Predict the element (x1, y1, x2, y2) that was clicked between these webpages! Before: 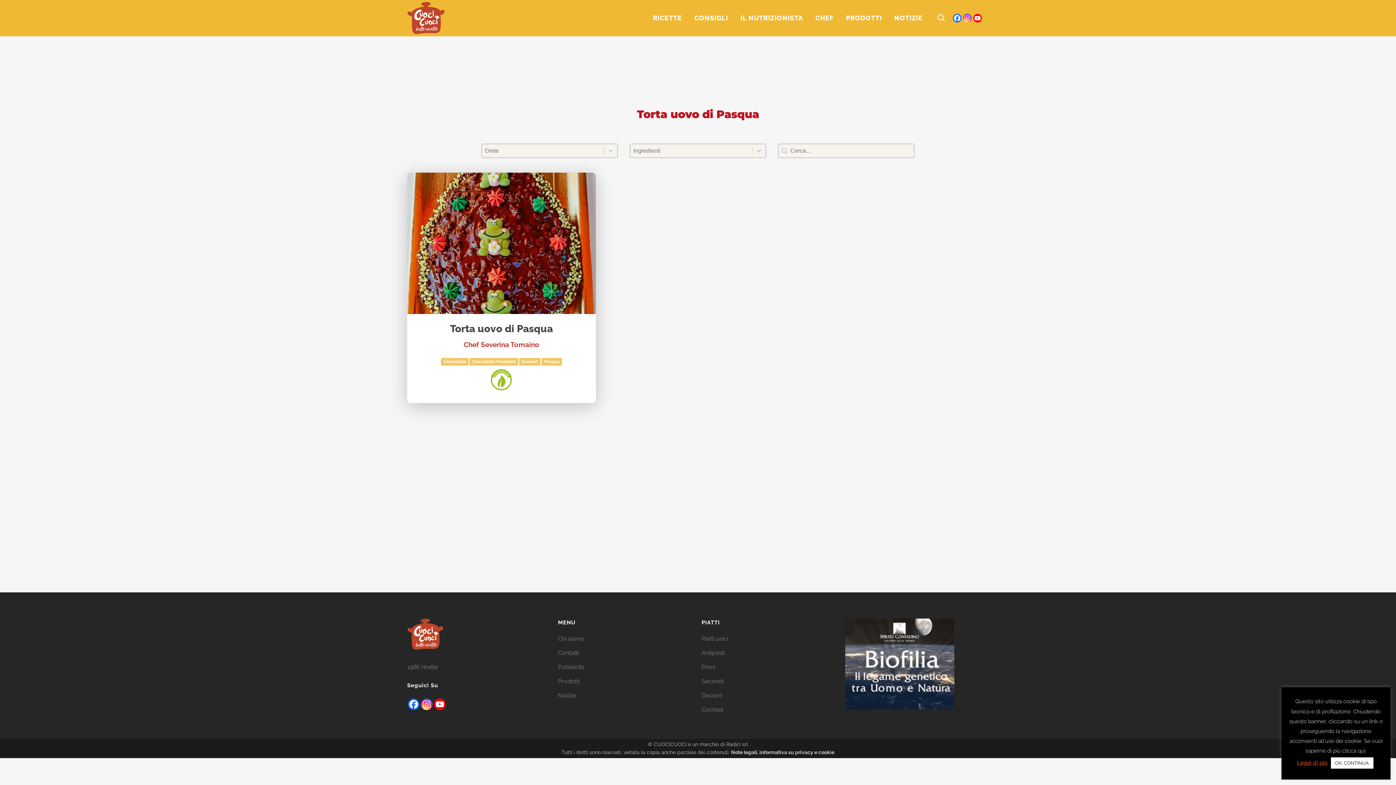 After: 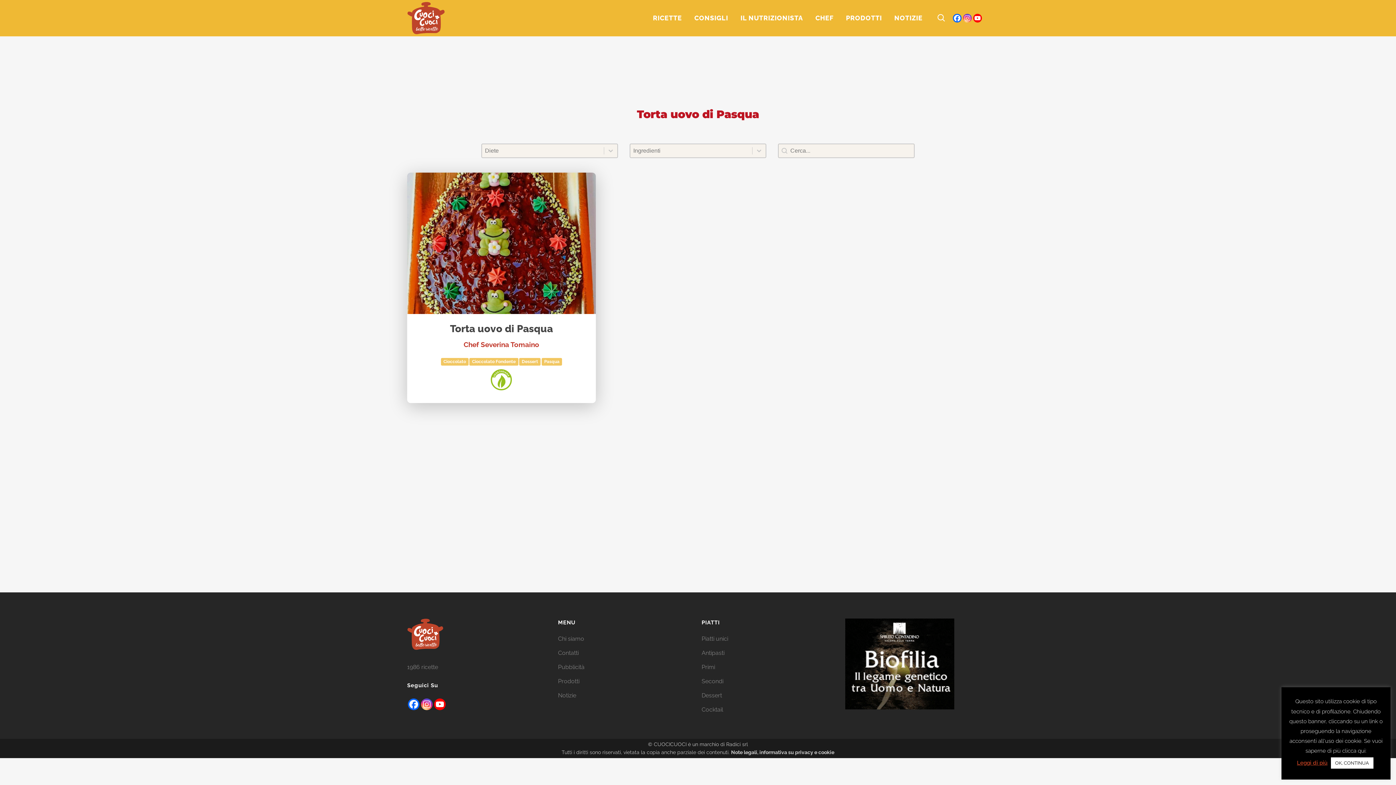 Action: bbox: (408, 698, 419, 710)